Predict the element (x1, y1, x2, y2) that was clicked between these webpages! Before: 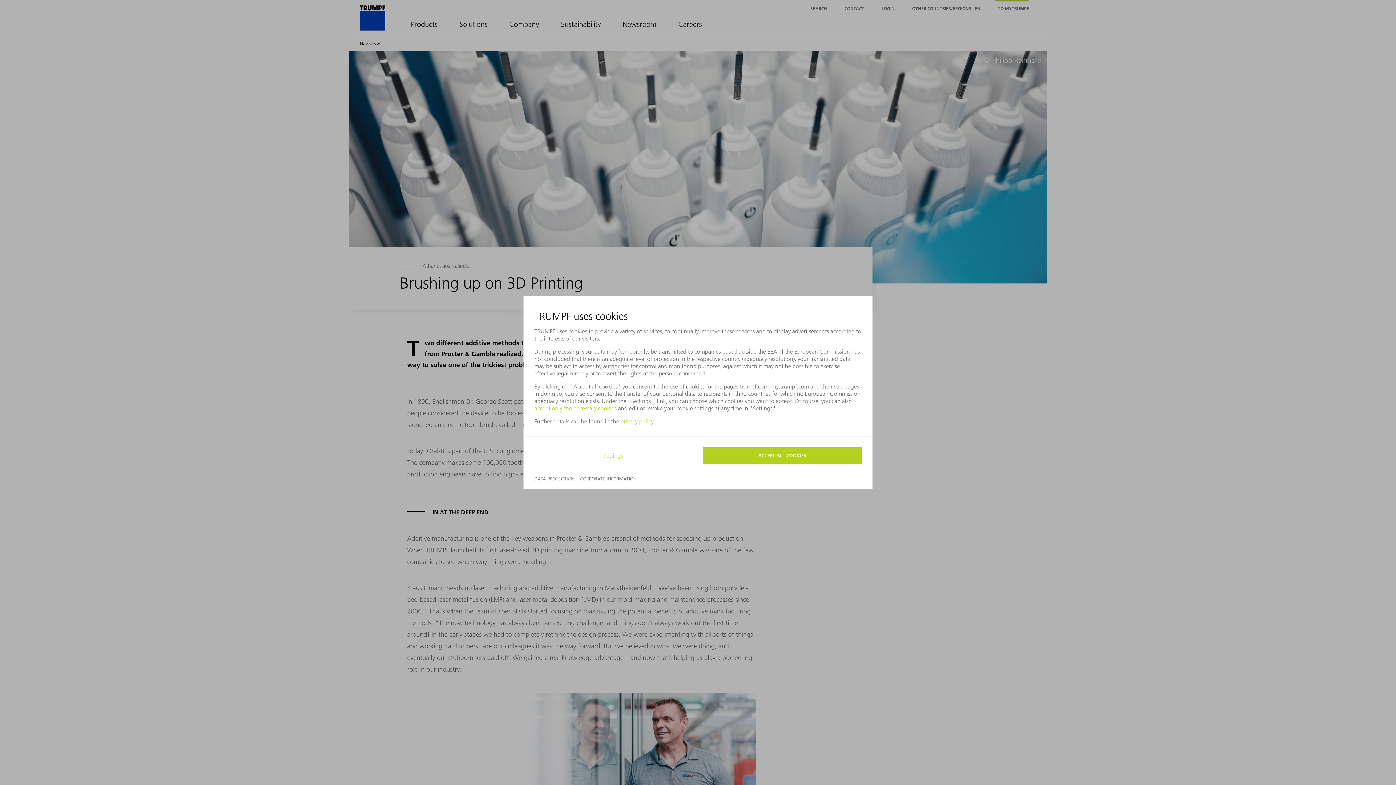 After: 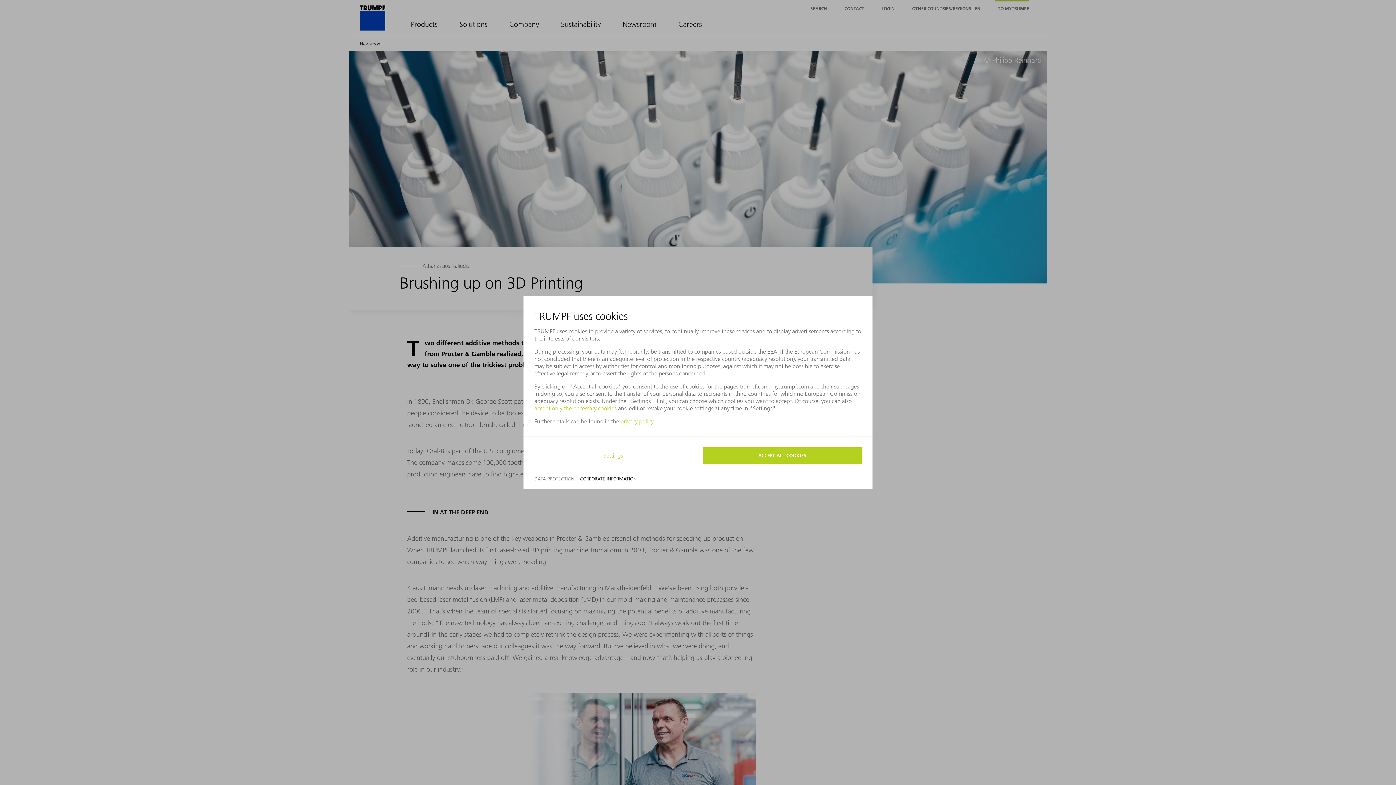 Action: label: CORPORATE INFORMATION bbox: (580, 475, 636, 481)